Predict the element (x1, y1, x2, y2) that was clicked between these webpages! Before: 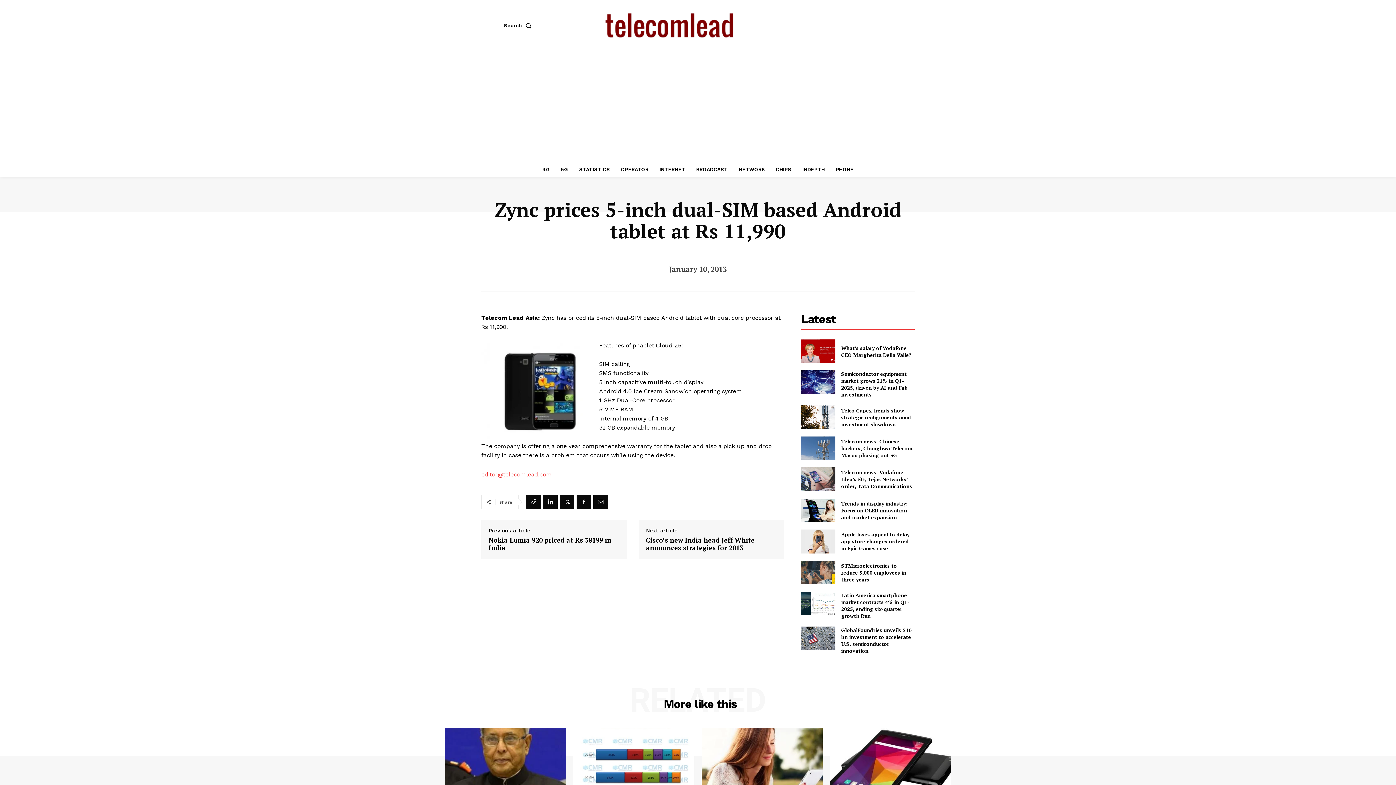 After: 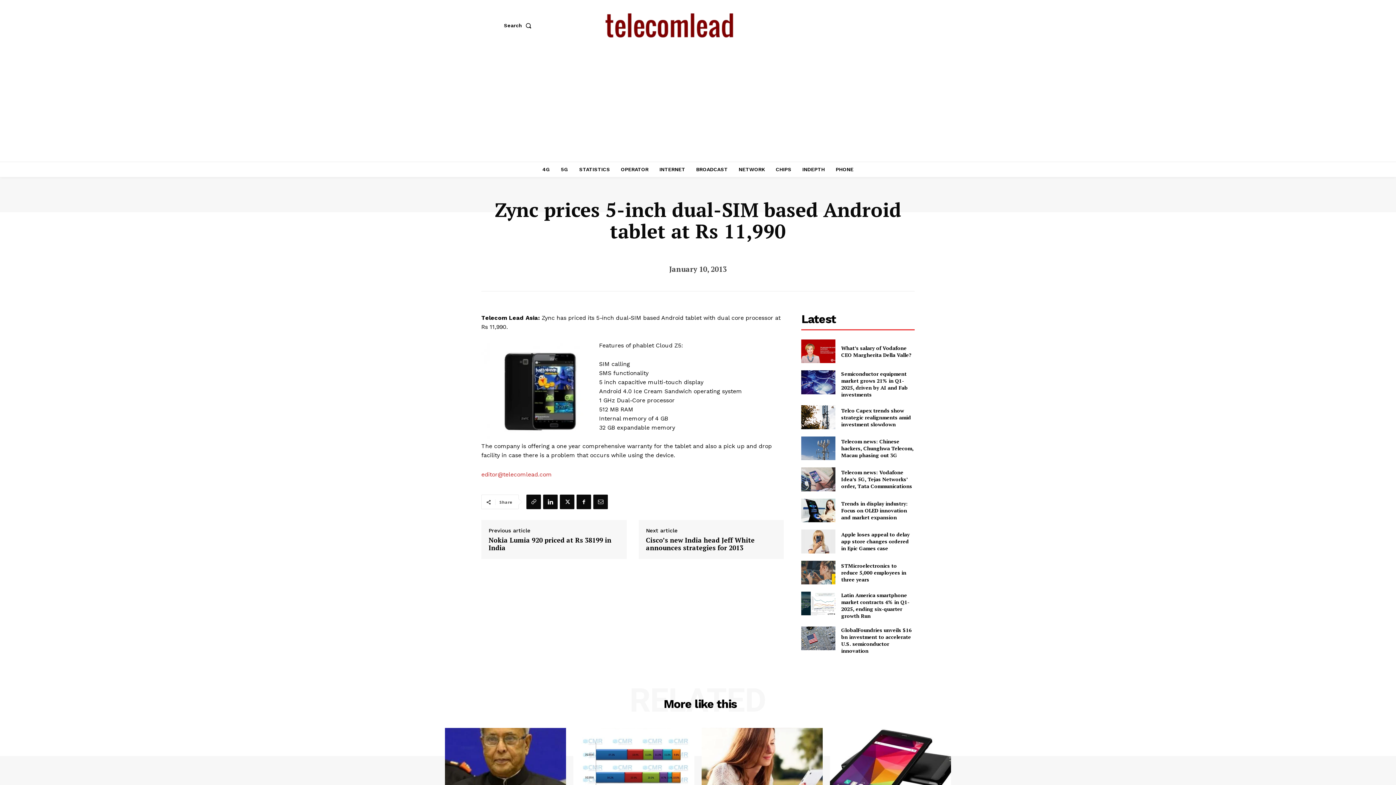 Action: bbox: (481, 471, 552, 478) label: editor@telecomlead.com